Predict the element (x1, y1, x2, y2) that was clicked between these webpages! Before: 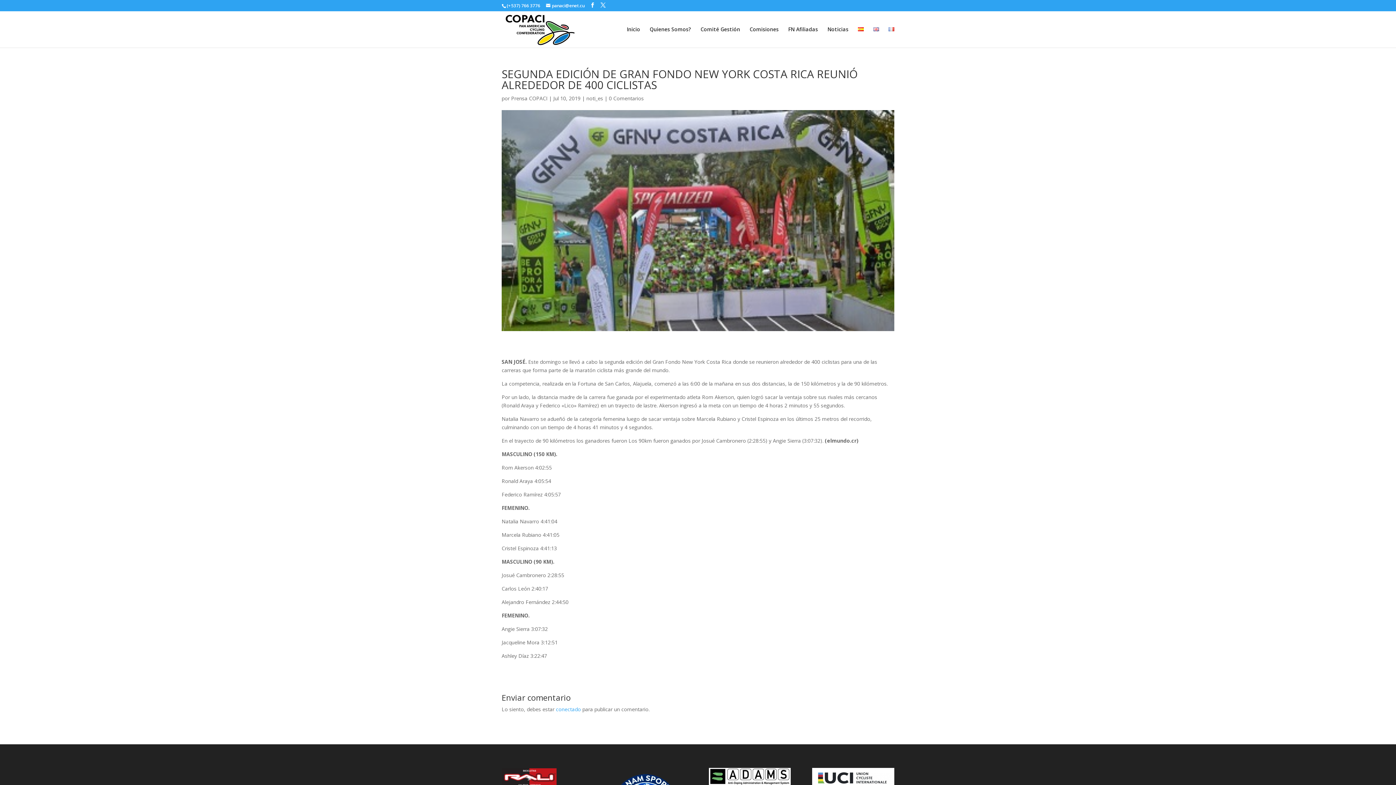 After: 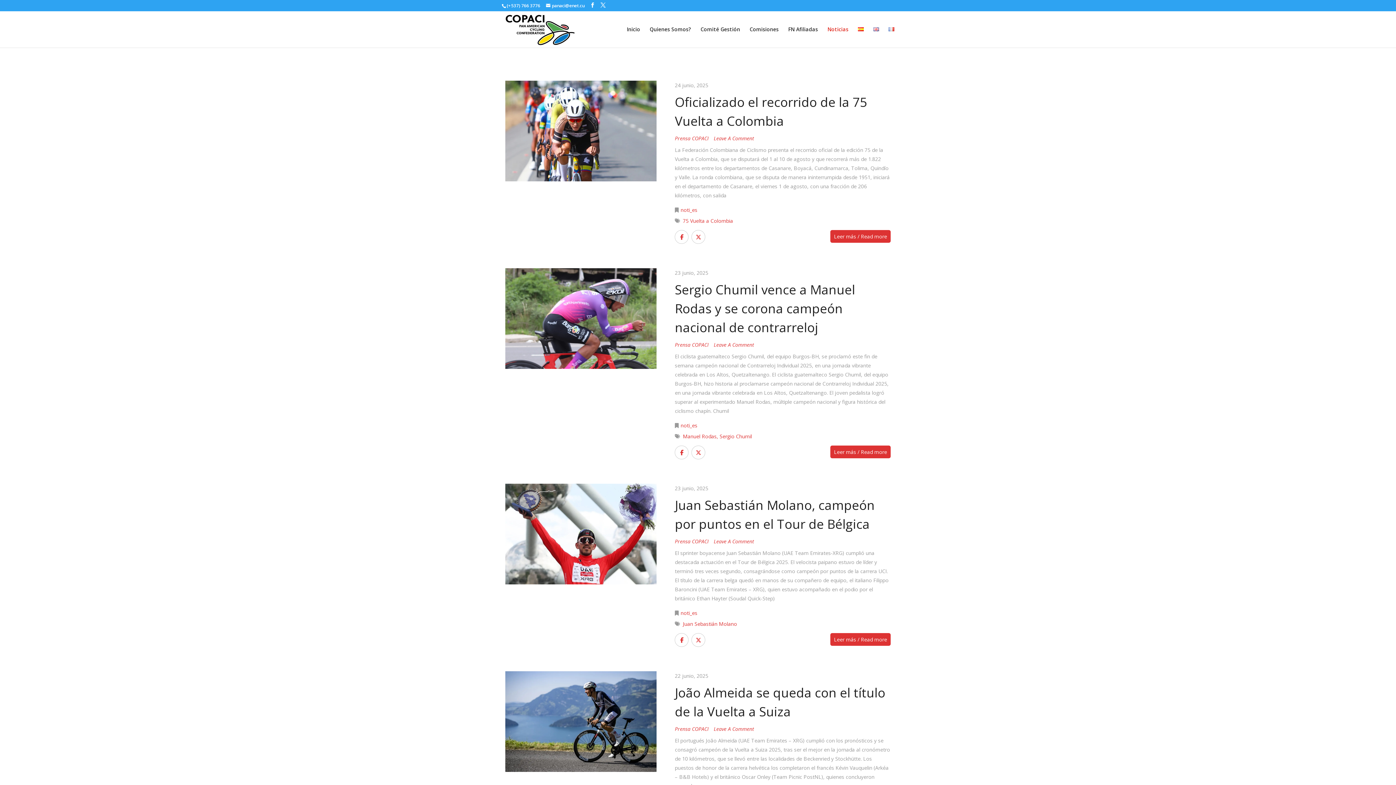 Action: label: Noticias bbox: (827, 26, 848, 47)